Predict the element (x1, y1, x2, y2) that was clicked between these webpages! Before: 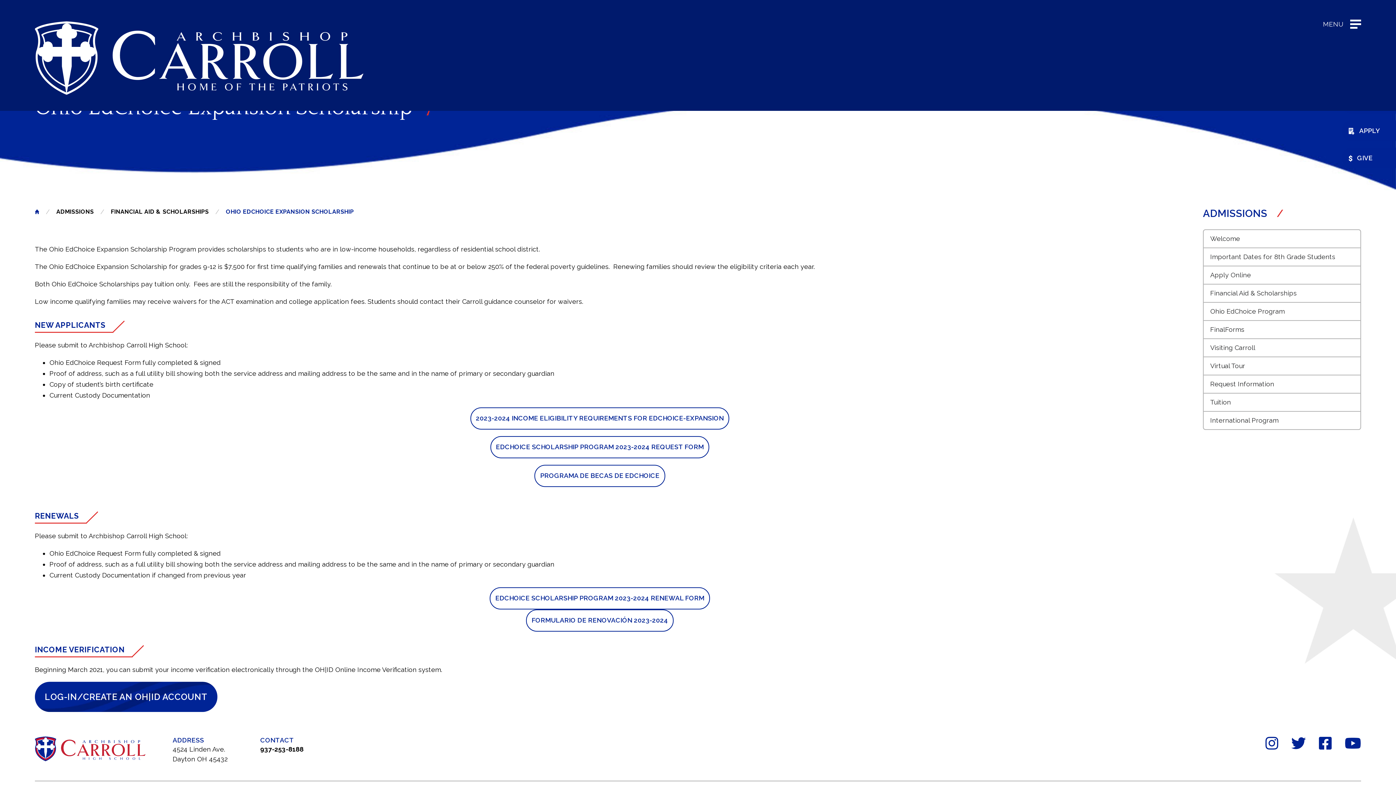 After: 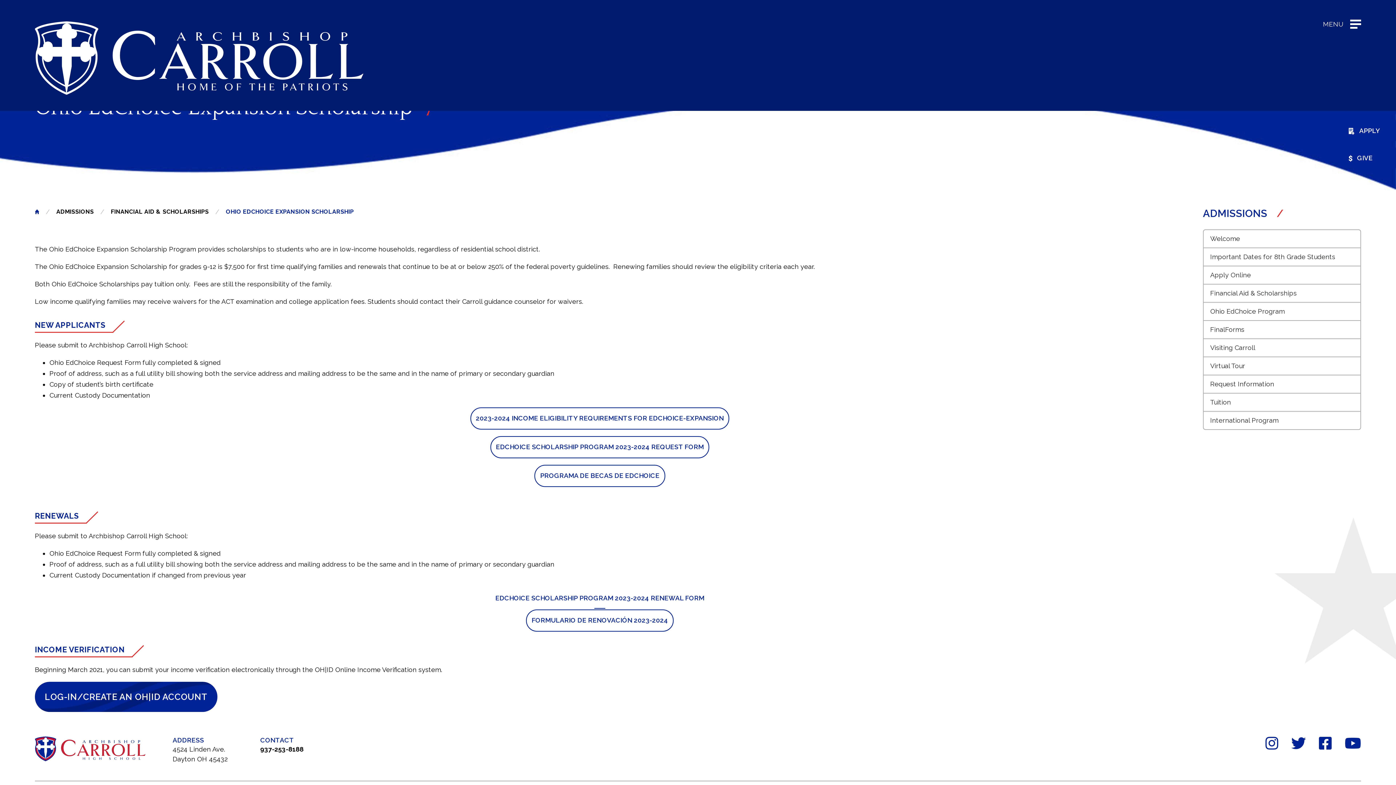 Action: label: EDCHOICE SCHOLARSHIP PROGRAM 2023-2024 RENEWAL FORM bbox: (489, 587, 710, 609)